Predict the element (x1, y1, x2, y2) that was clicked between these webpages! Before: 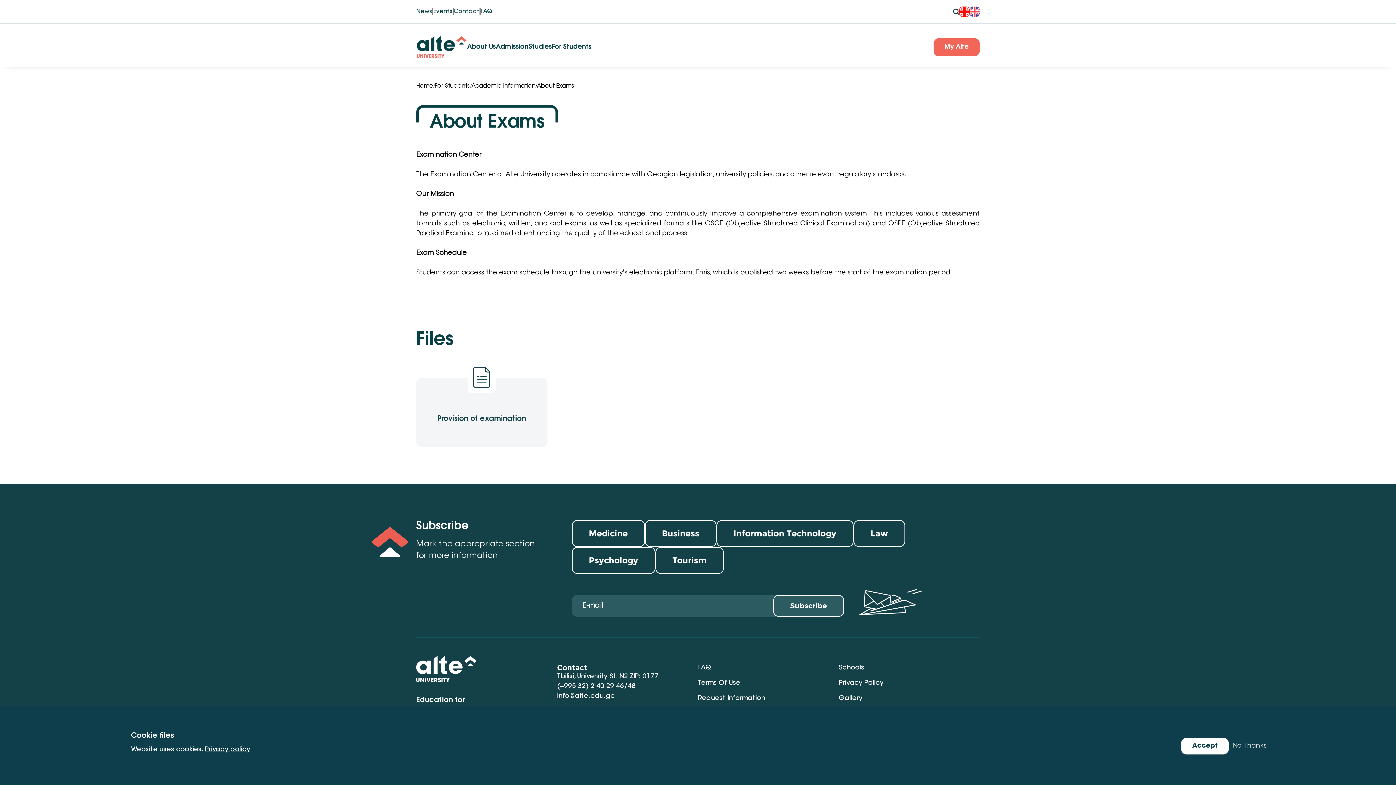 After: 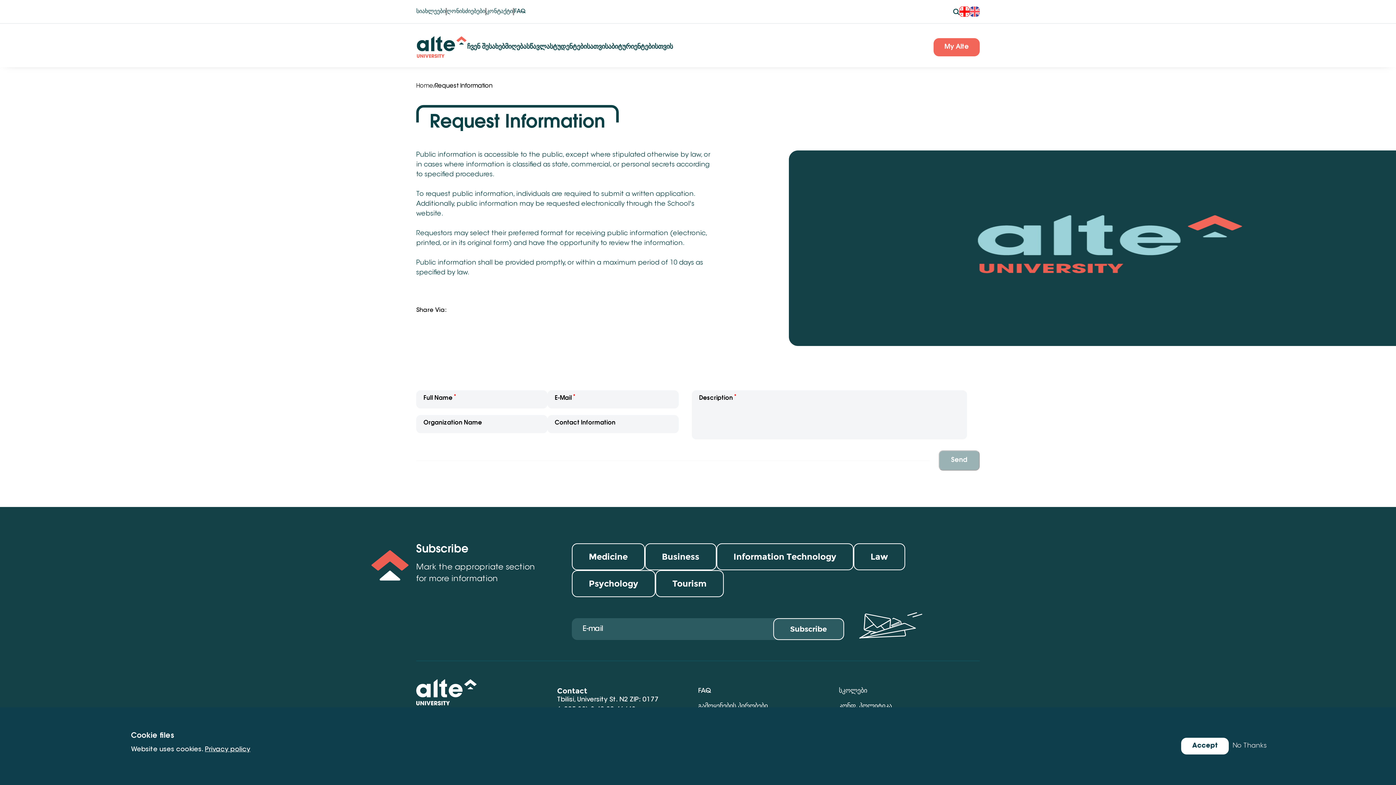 Action: label: Request Information bbox: (698, 694, 839, 704)